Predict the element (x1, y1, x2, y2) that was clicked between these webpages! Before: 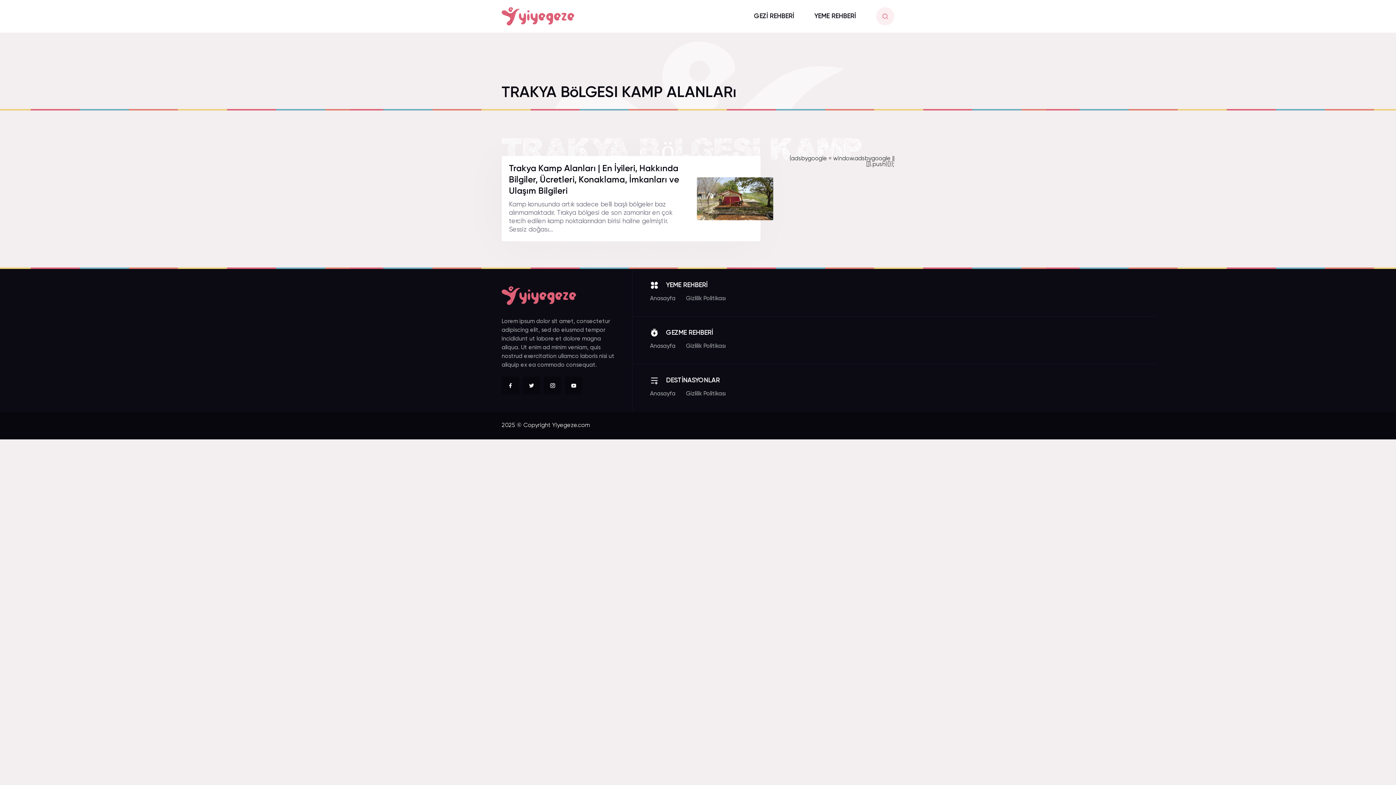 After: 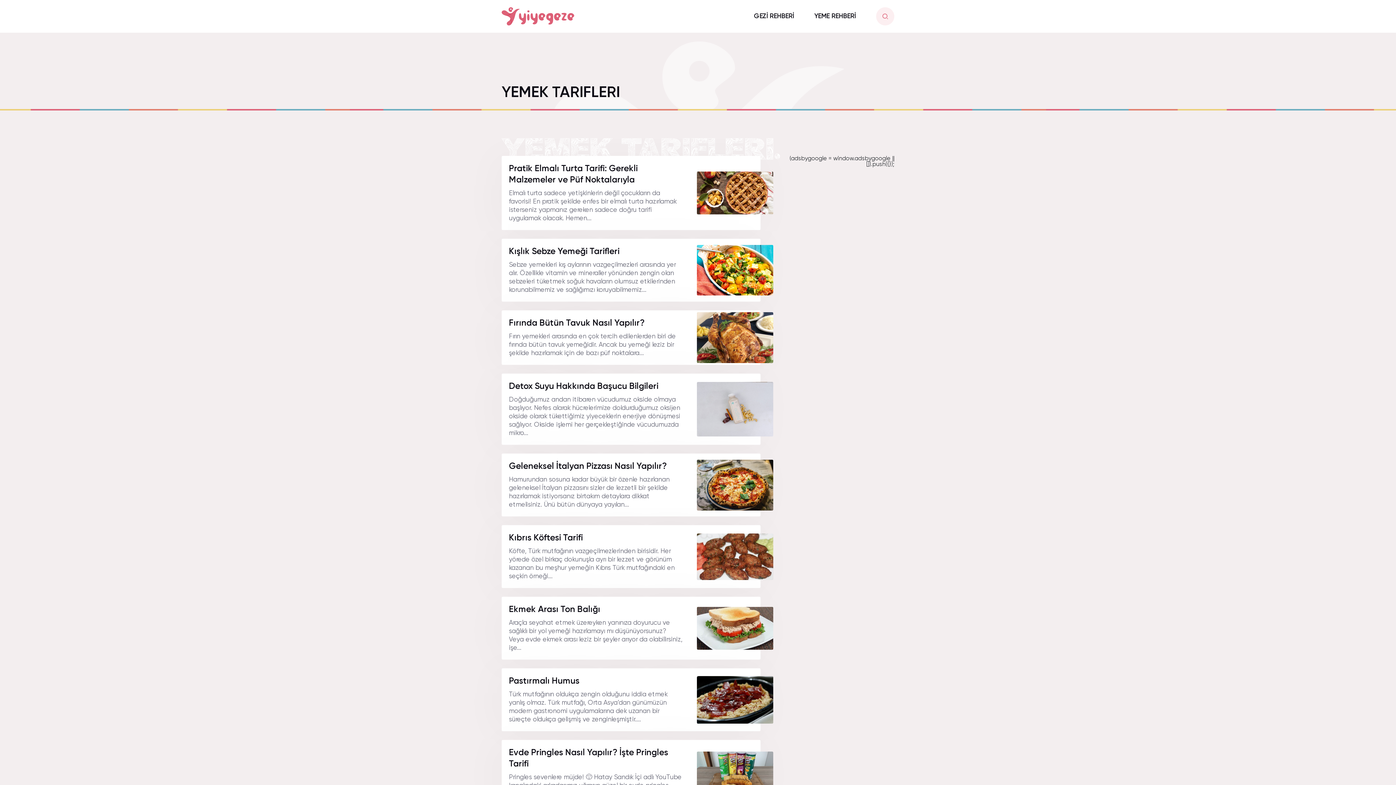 Action: bbox: (811, 10, 858, 22) label: YEME REHBERİ